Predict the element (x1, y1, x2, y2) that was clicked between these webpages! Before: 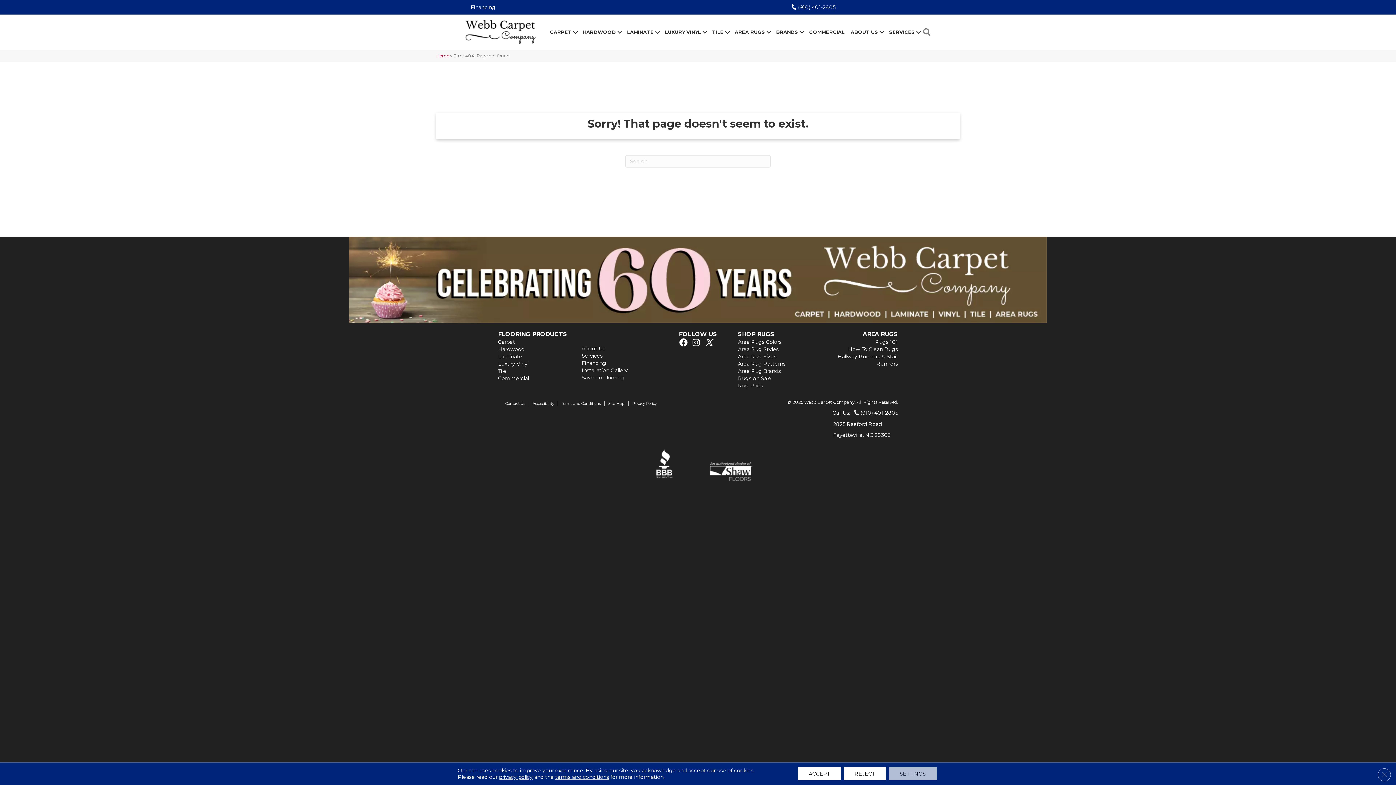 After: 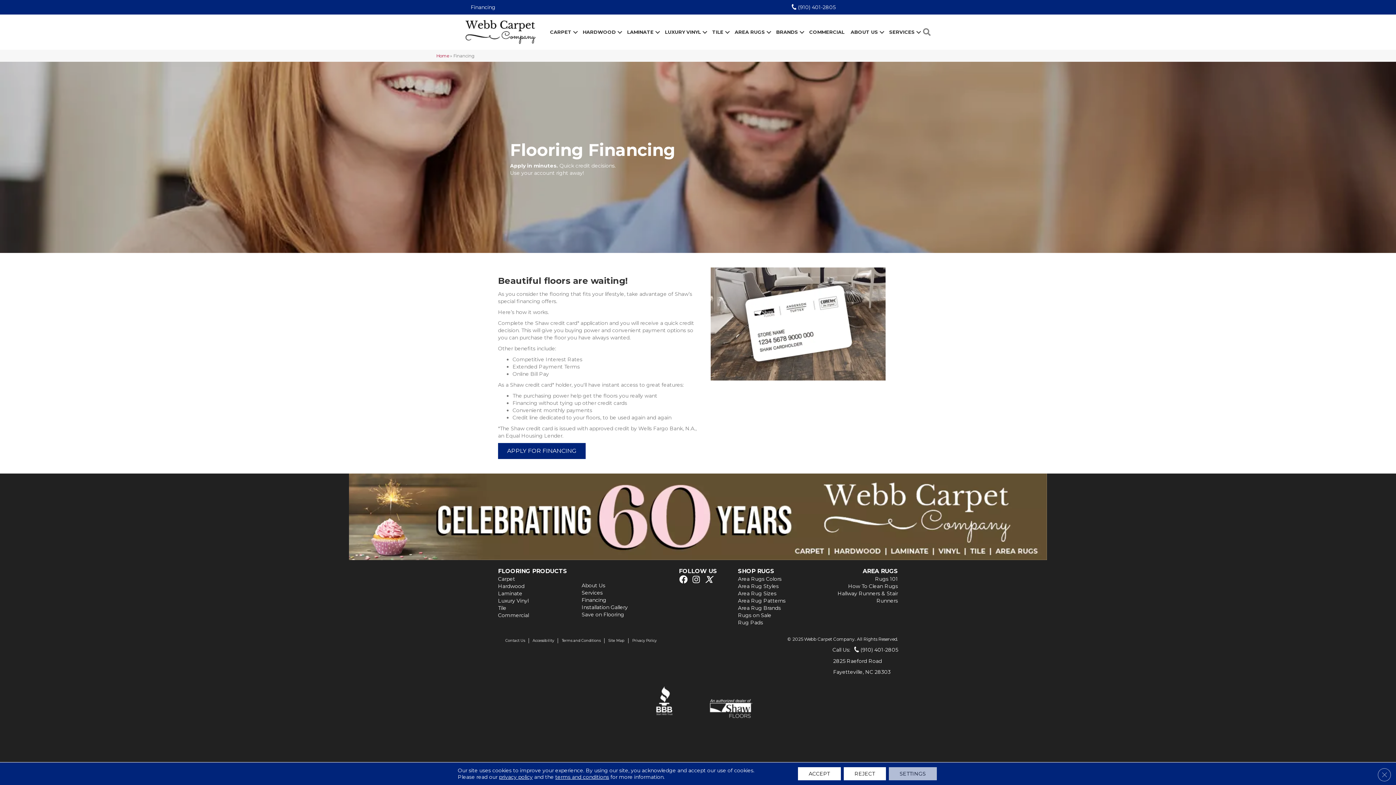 Action: bbox: (581, 360, 606, 366) label: Financing